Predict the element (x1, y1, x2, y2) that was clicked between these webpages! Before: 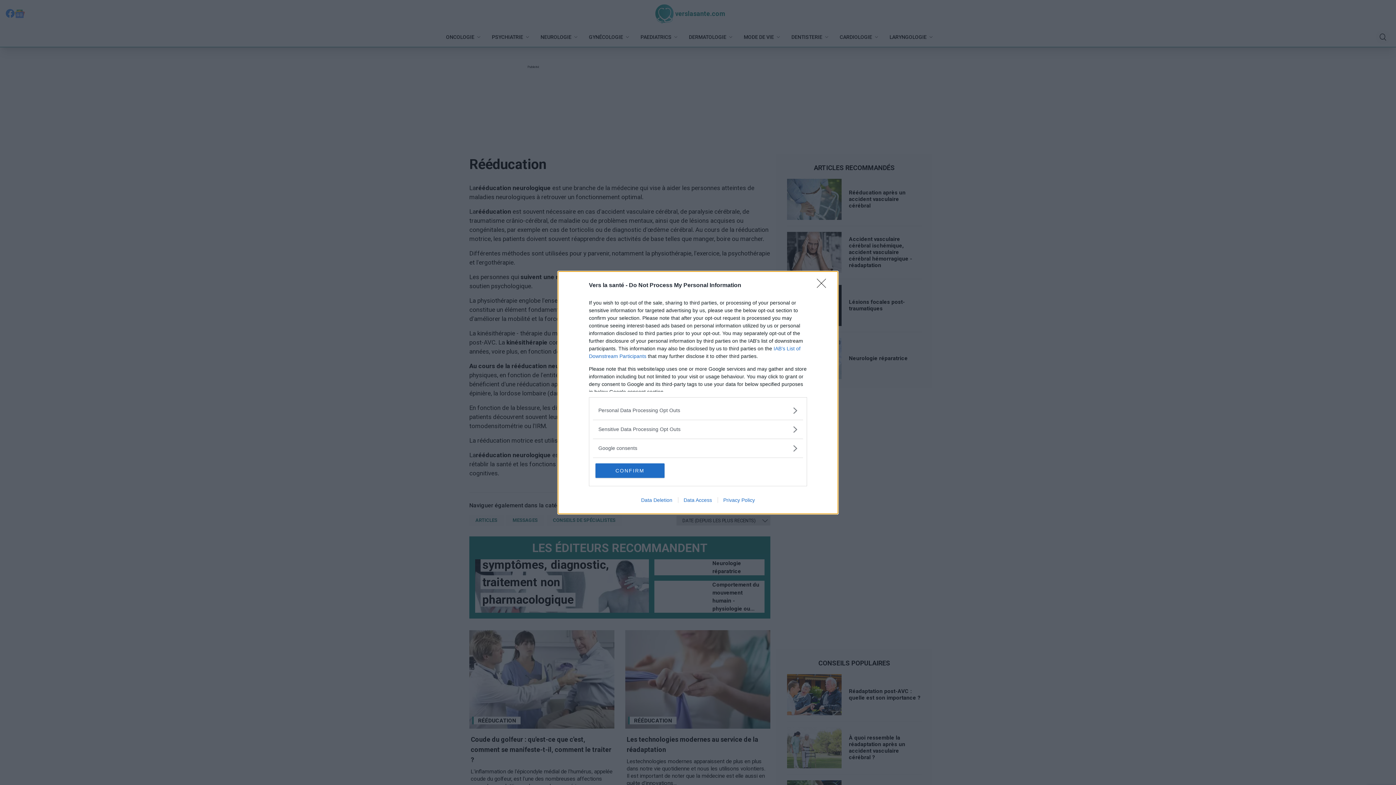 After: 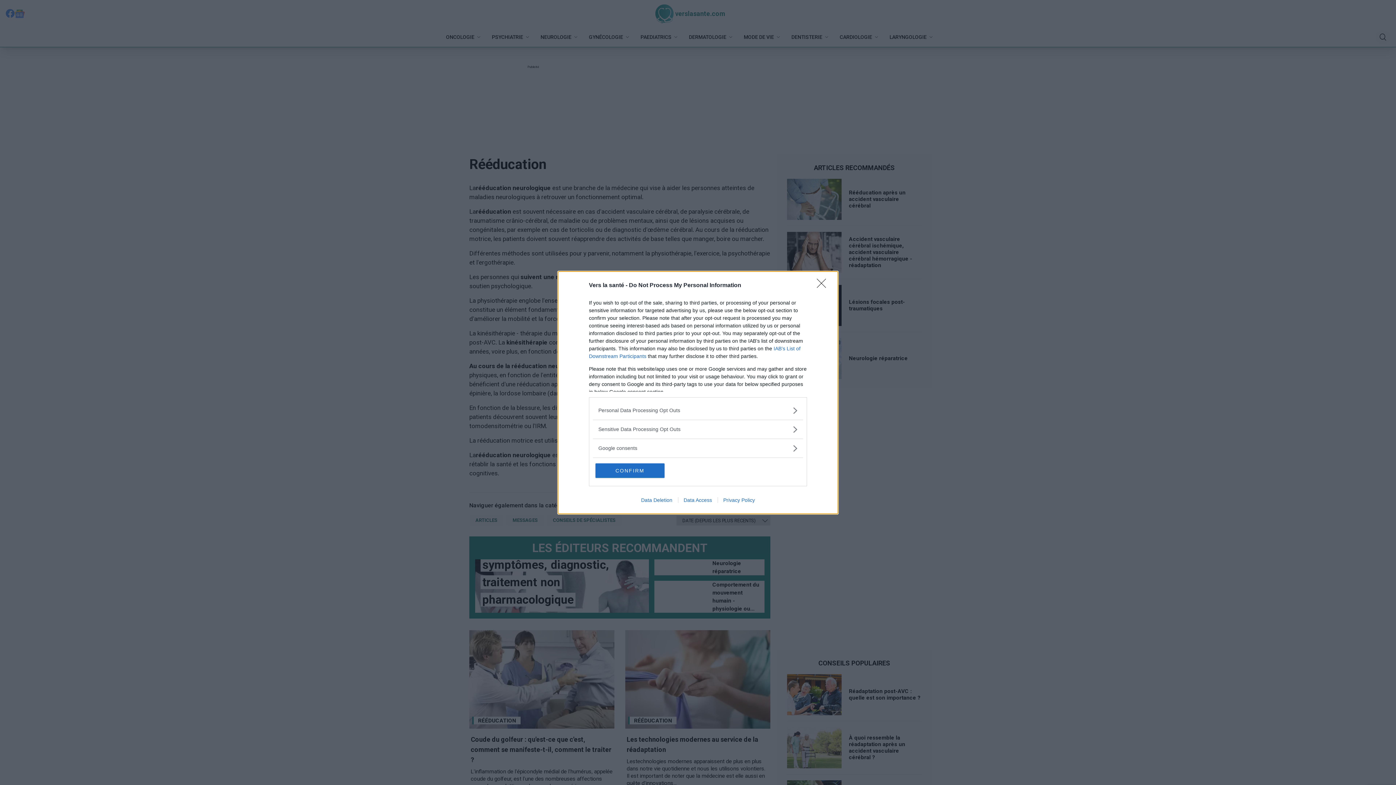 Action: bbox: (678, 497, 717, 503) label: Data Access